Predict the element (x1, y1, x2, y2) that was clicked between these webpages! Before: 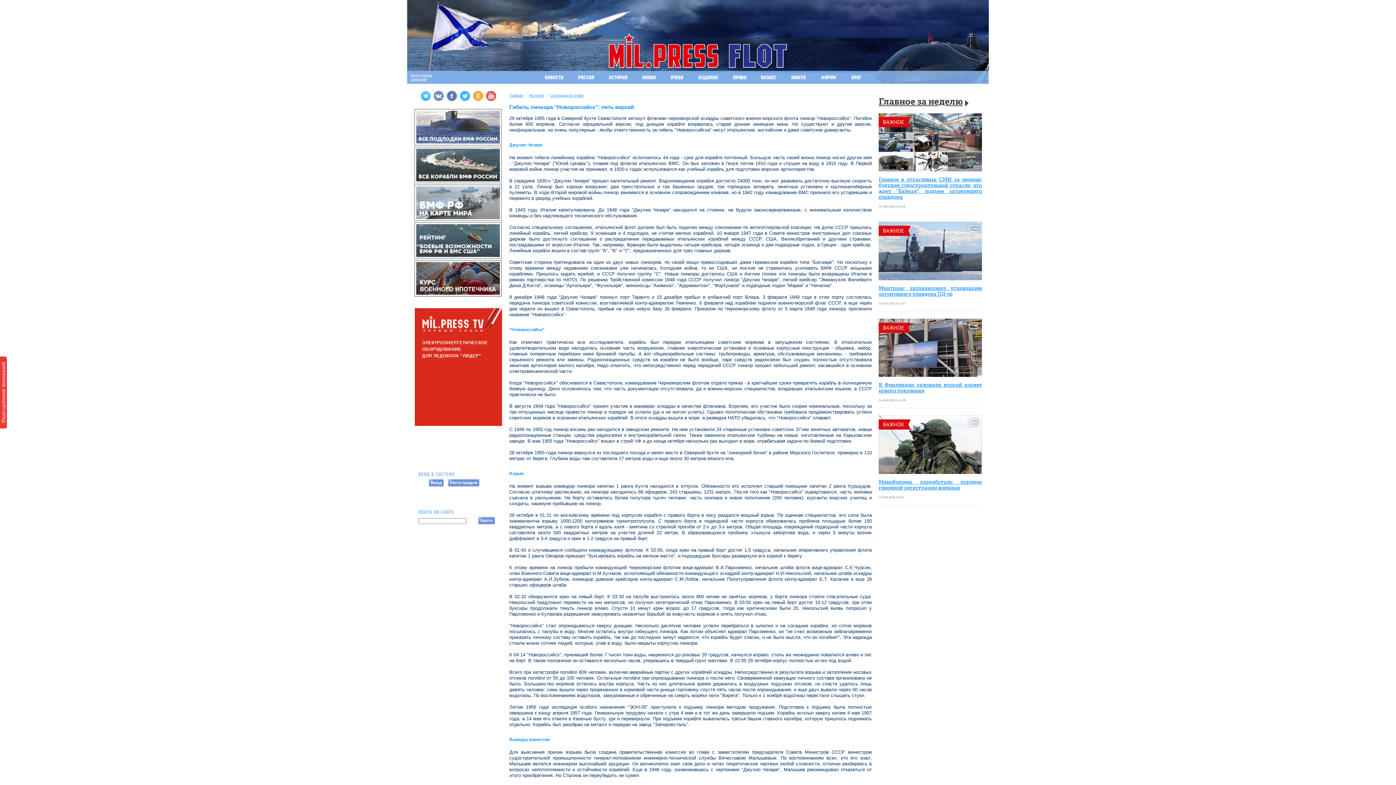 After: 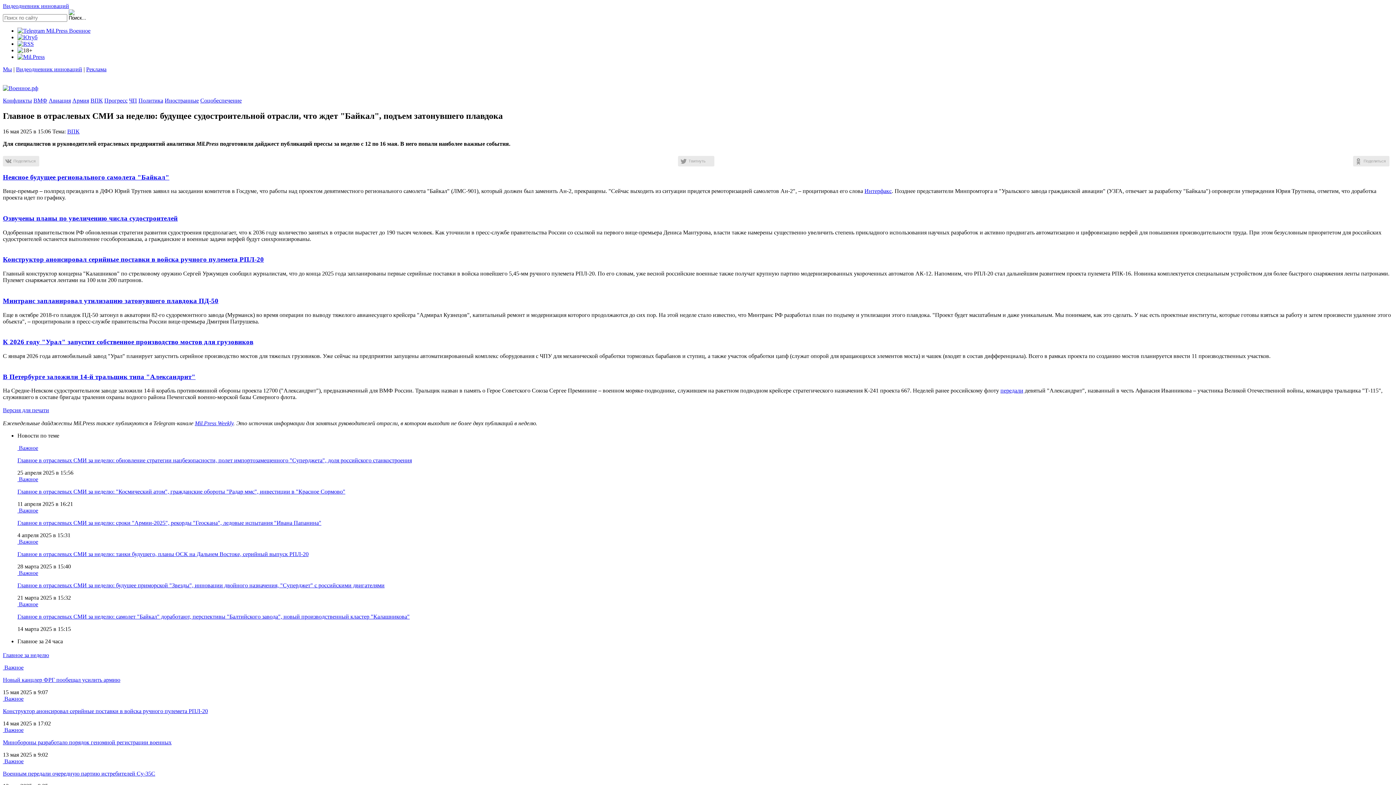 Action: label: ВАЖНОЕ

Главное в отраслевых СМИ за неделю: будущее судостроительной отрасли, что ждет "Байкал", подъем затонувшего плавдока bbox: (878, 113, 982, 202)